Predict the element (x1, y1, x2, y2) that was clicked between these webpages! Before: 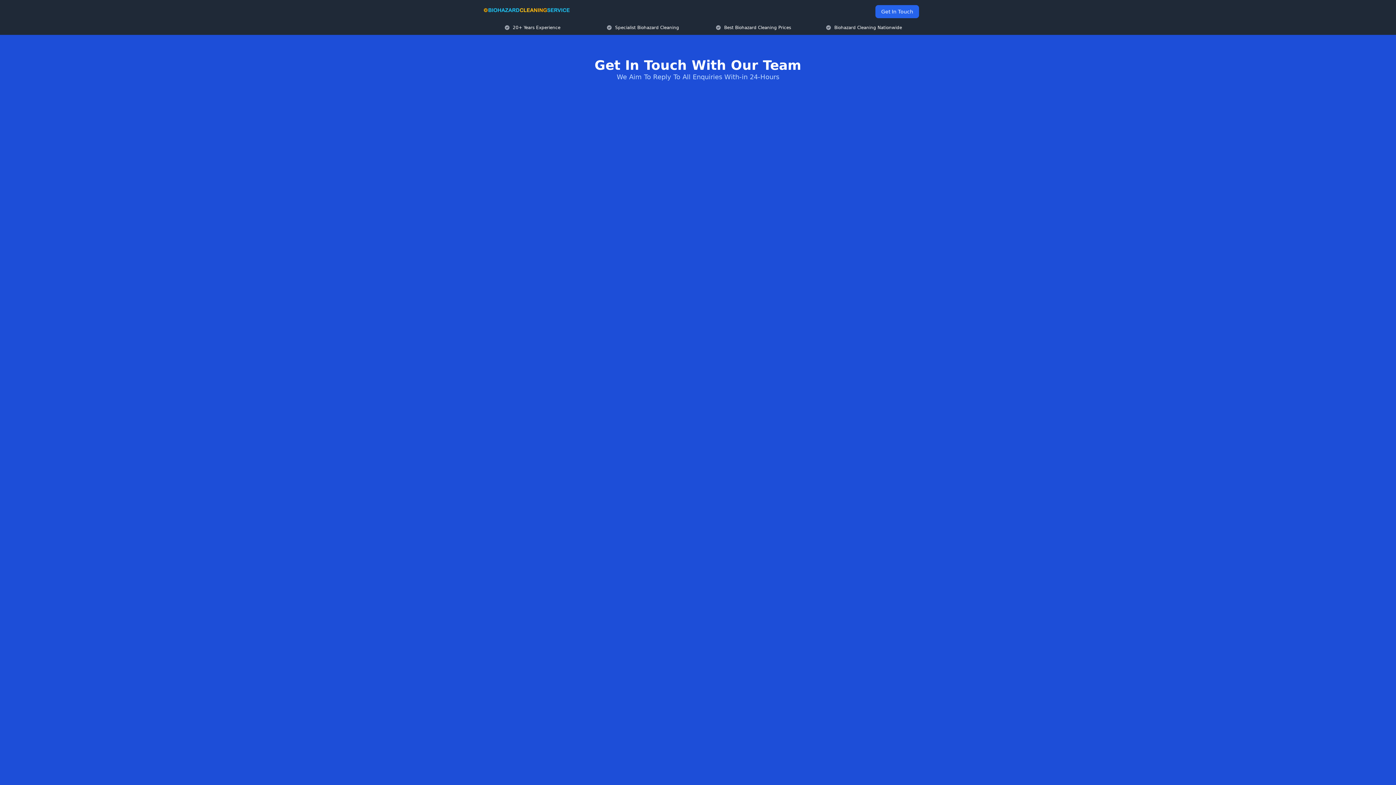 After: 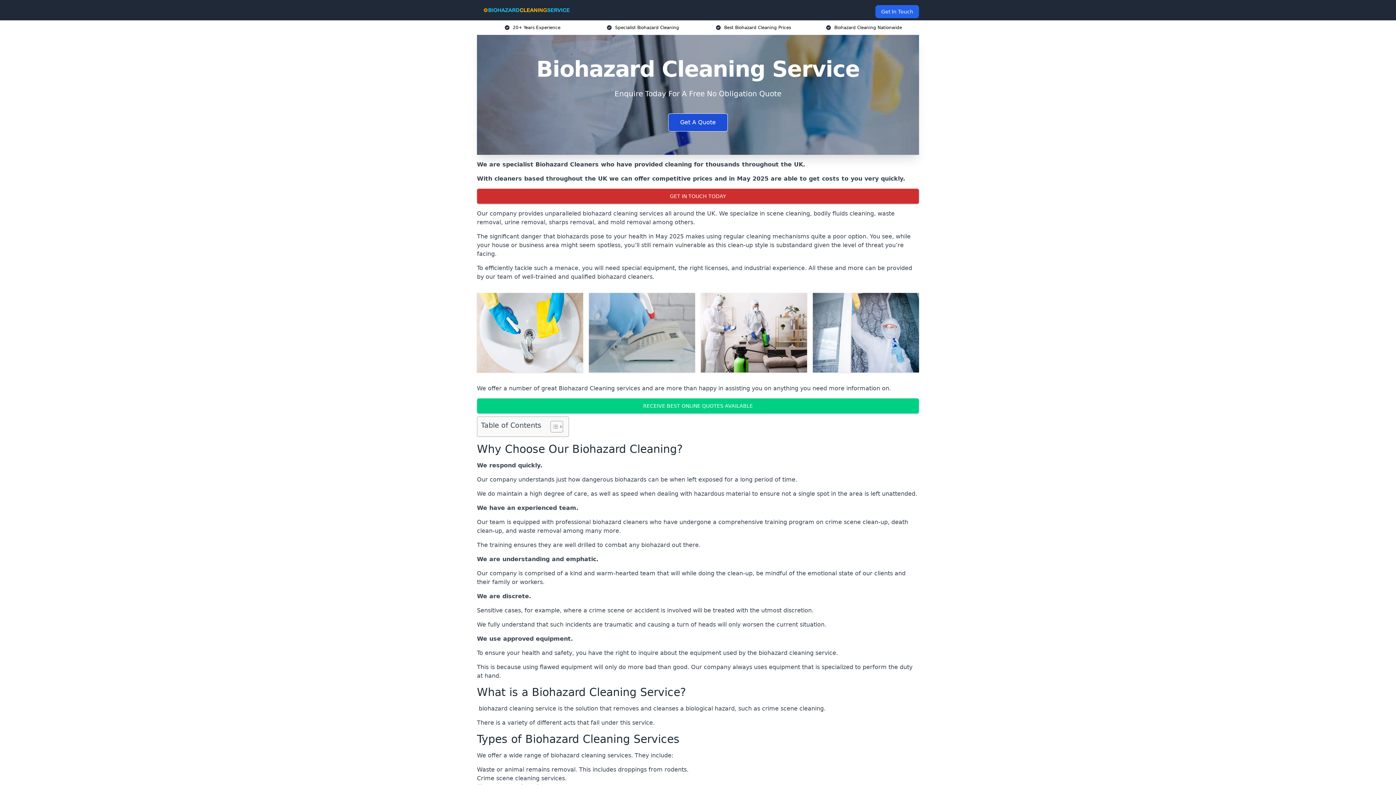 Action: bbox: (482, 5, 570, 14)